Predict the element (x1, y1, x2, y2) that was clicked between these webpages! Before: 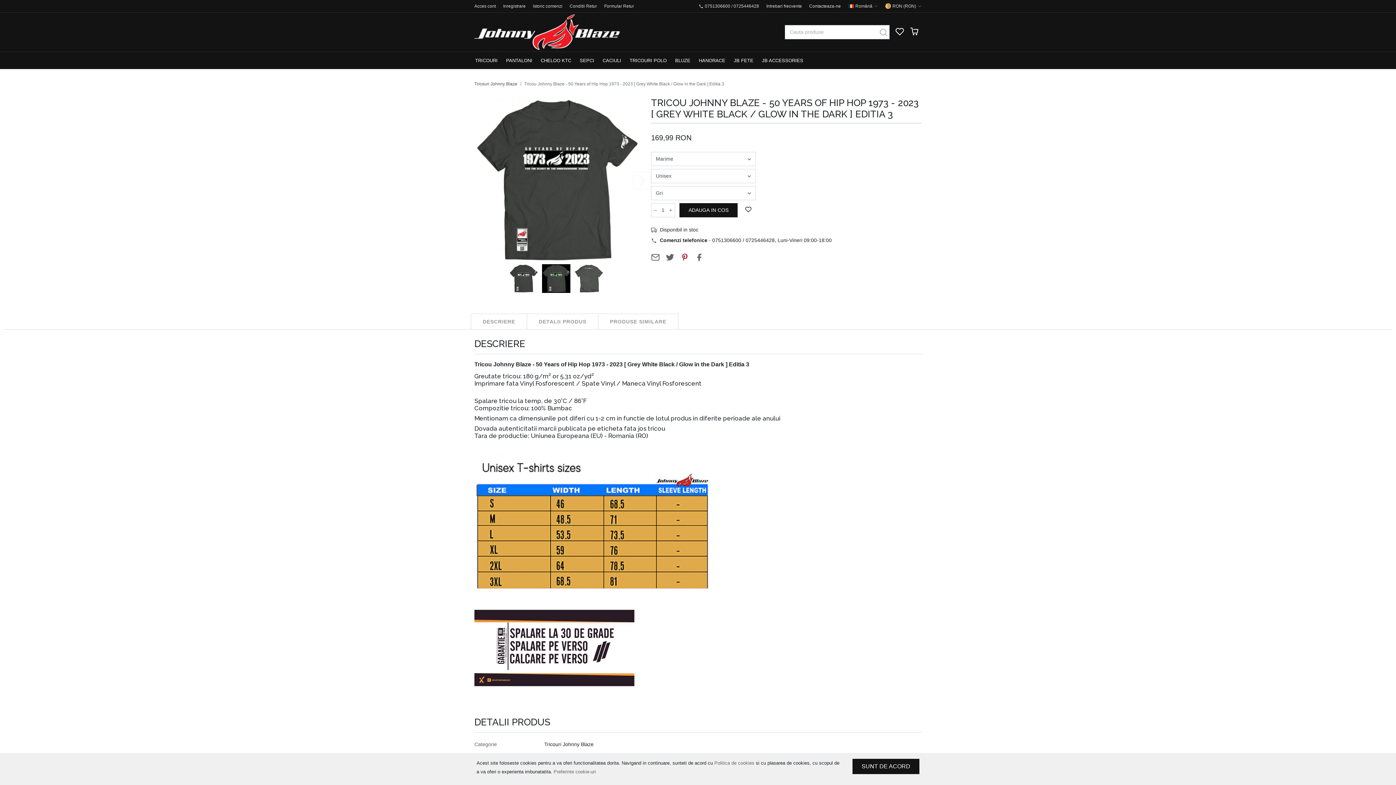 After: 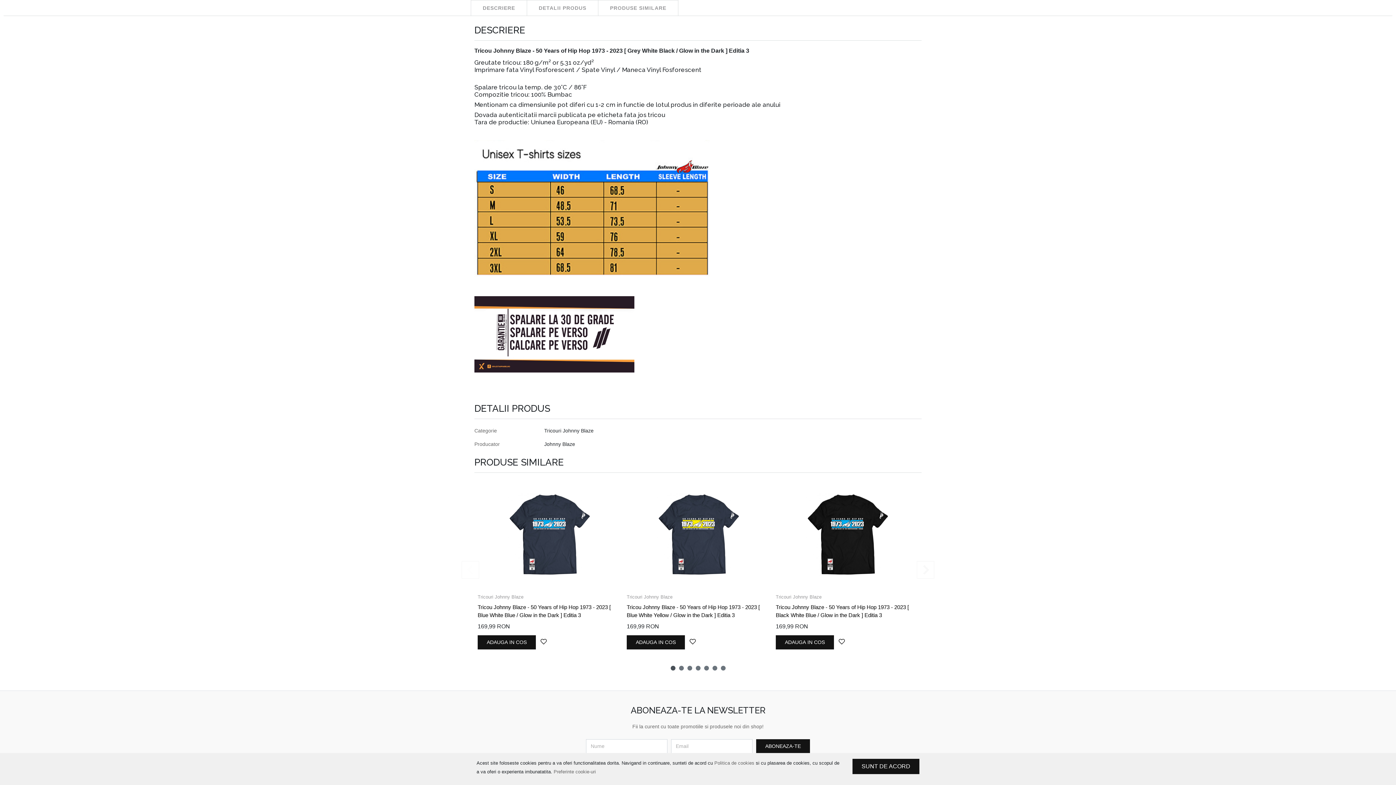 Action: label: DESCRIERE bbox: (470, 313, 526, 329)